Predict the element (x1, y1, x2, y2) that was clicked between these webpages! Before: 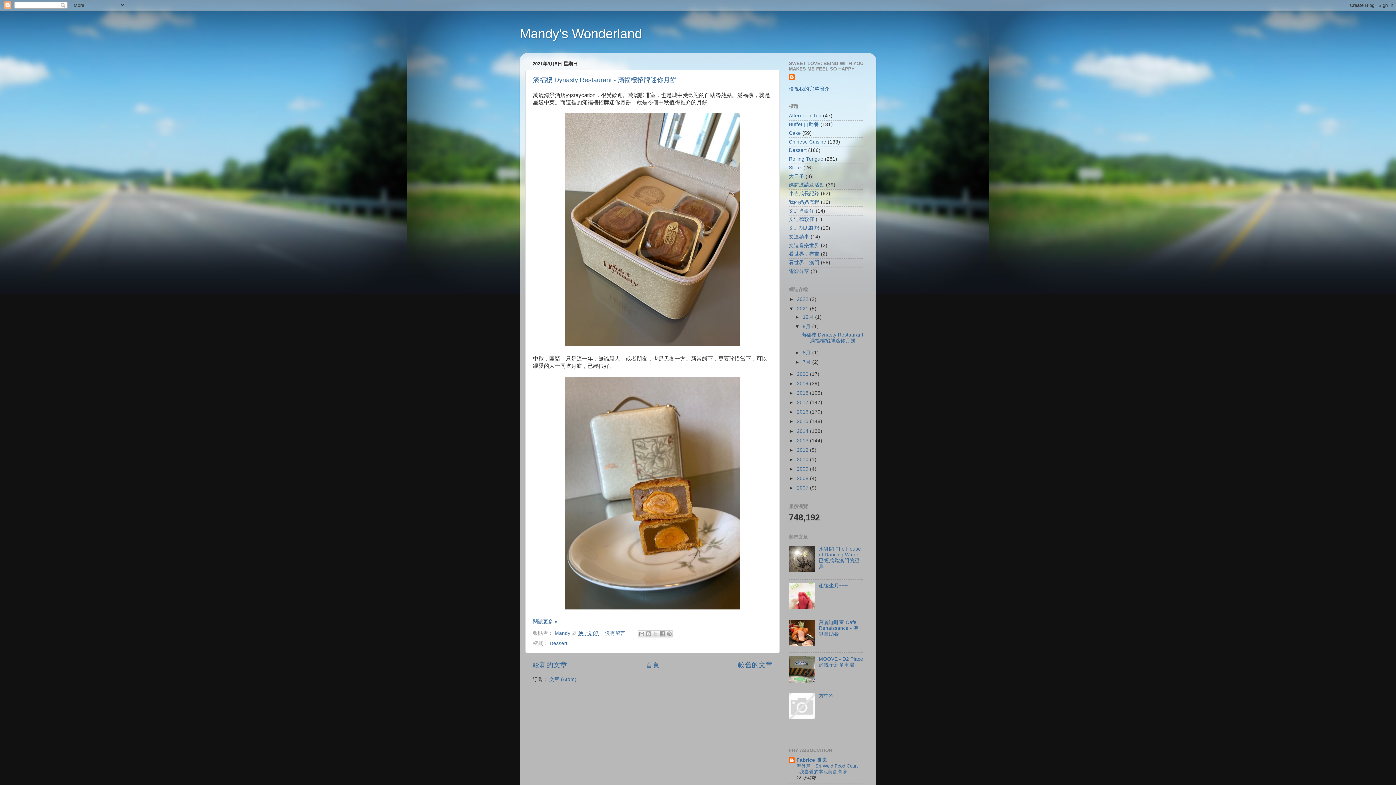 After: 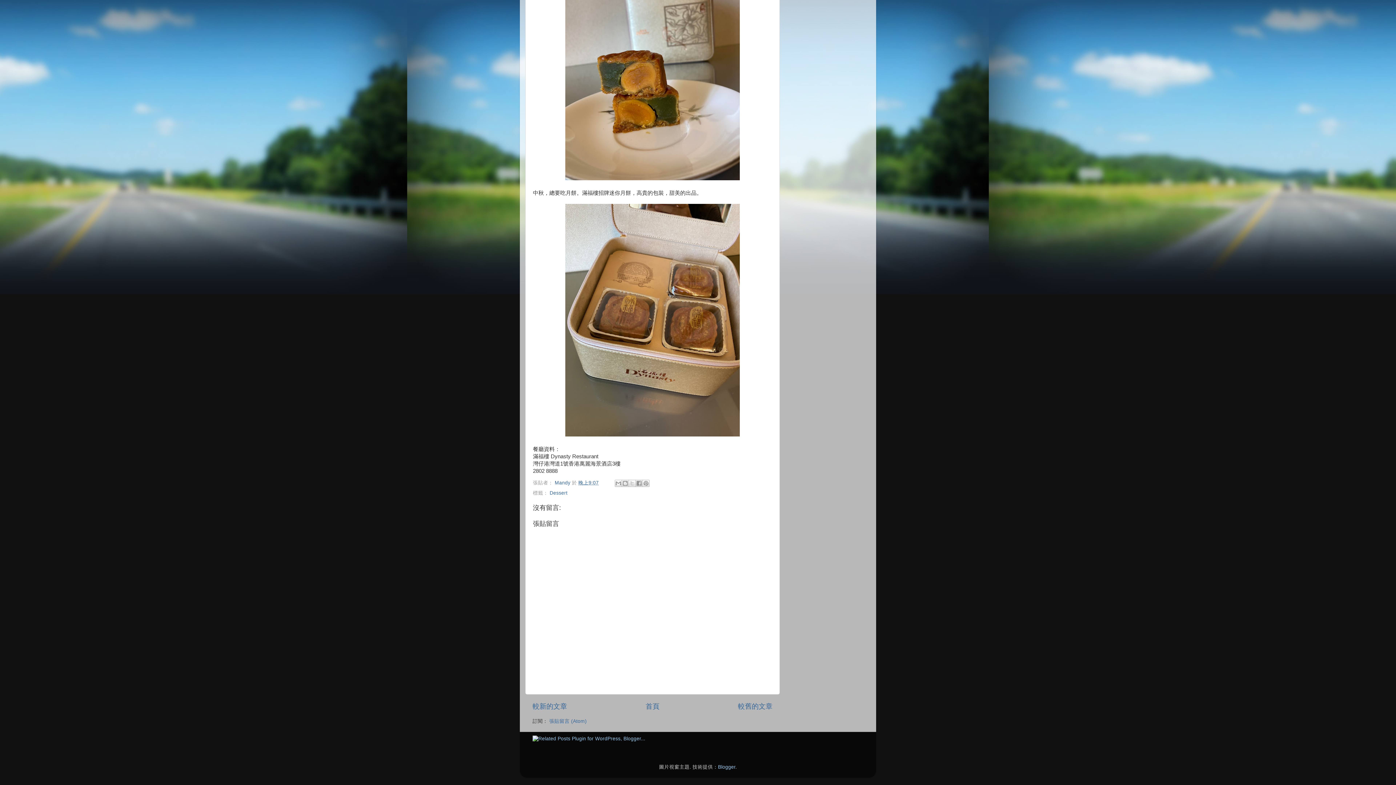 Action: bbox: (605, 630, 628, 636) label: 沒有留言: 